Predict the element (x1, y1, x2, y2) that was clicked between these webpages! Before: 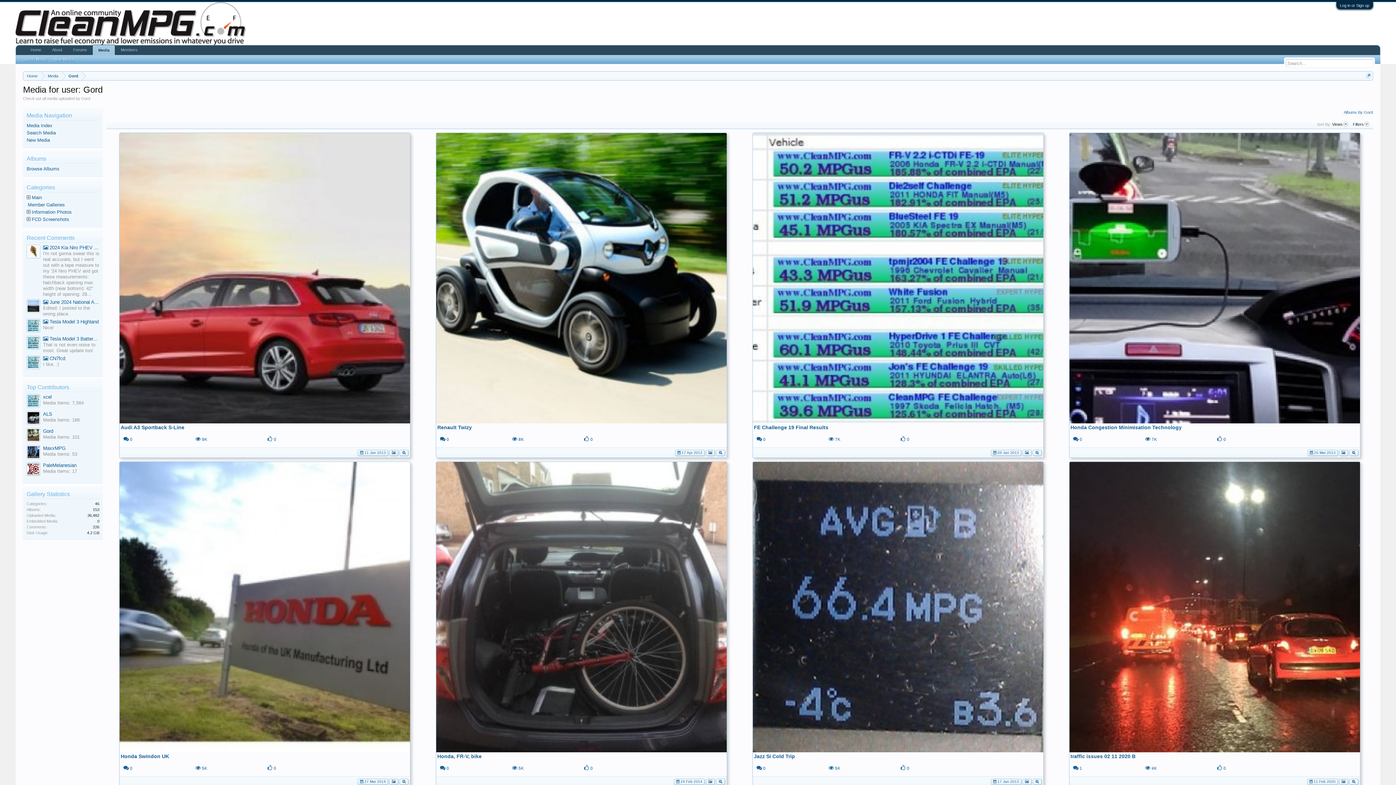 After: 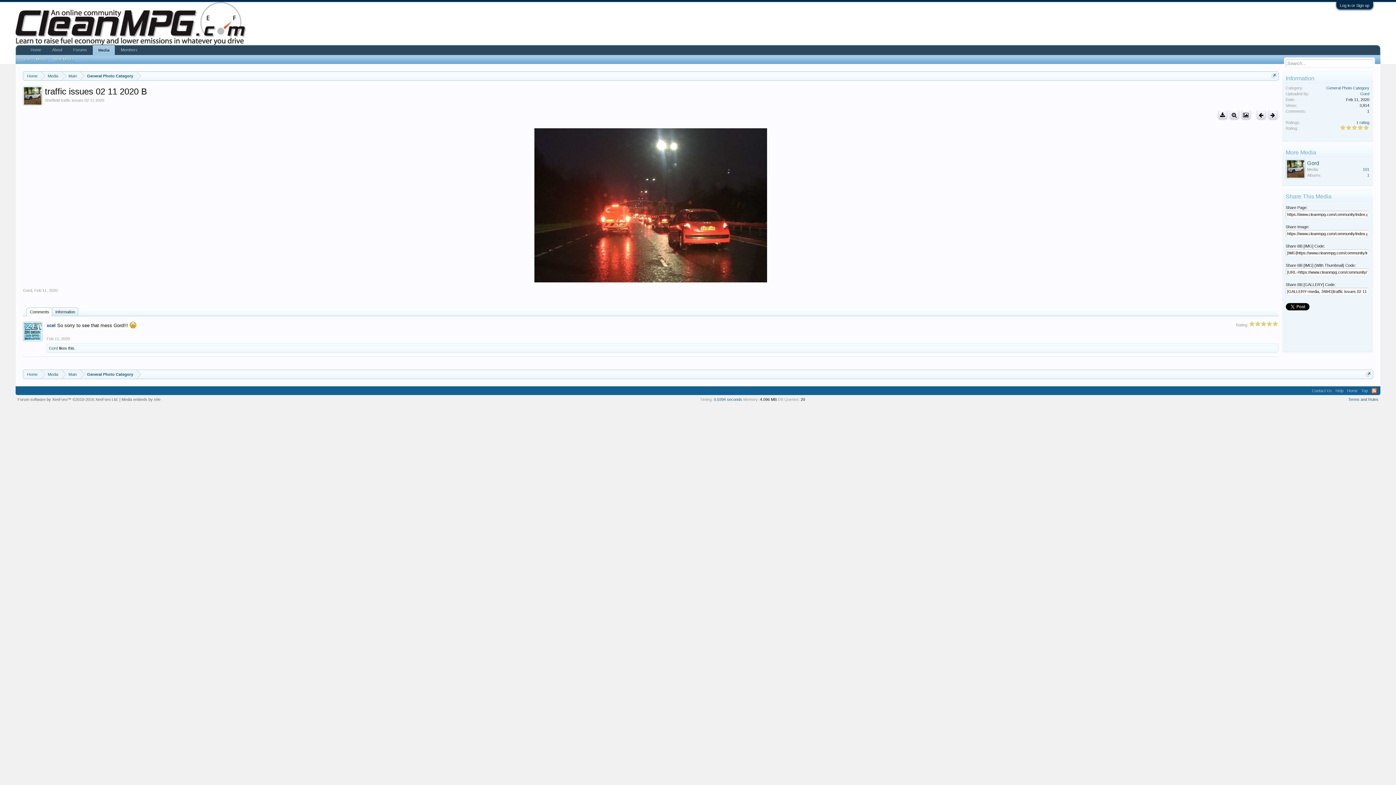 Action: bbox: (1069, 604, 1360, 609)